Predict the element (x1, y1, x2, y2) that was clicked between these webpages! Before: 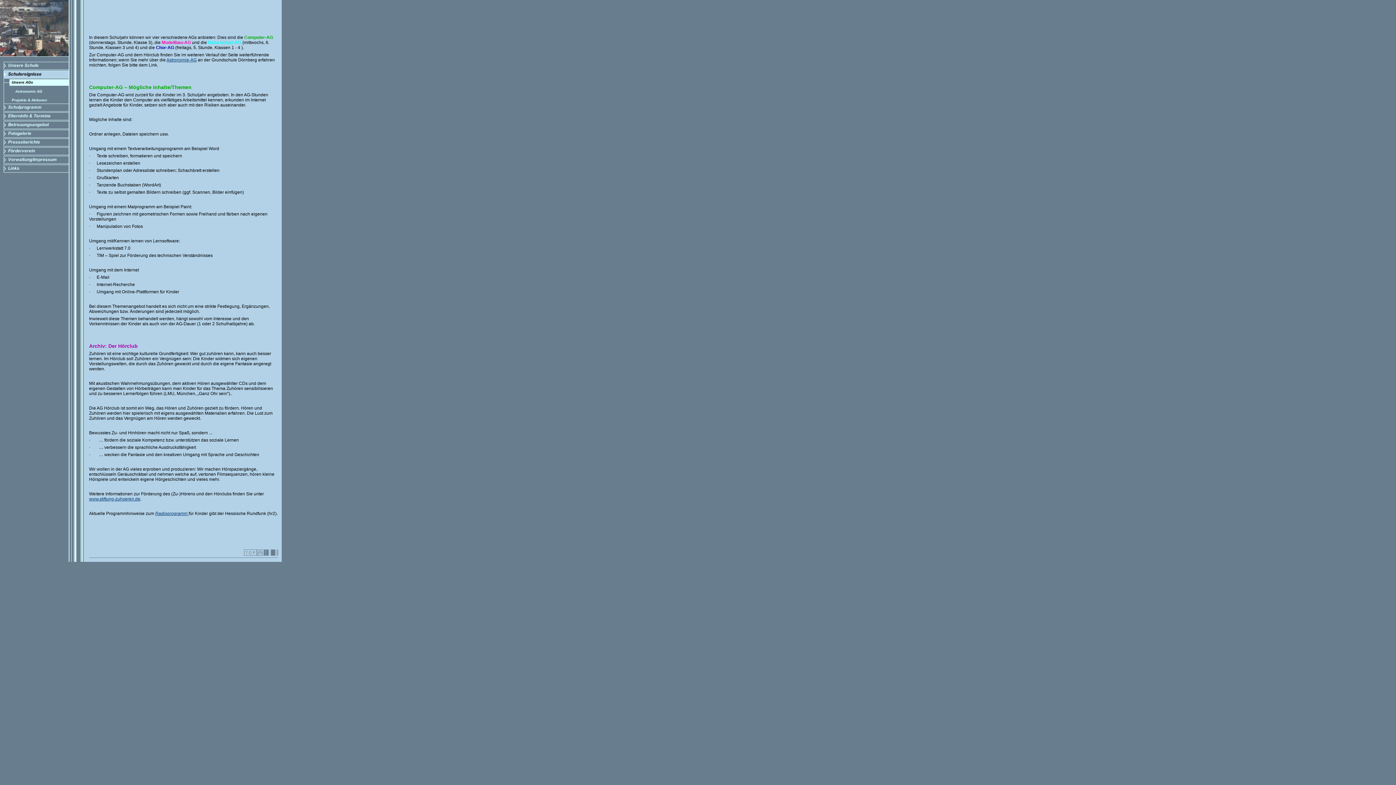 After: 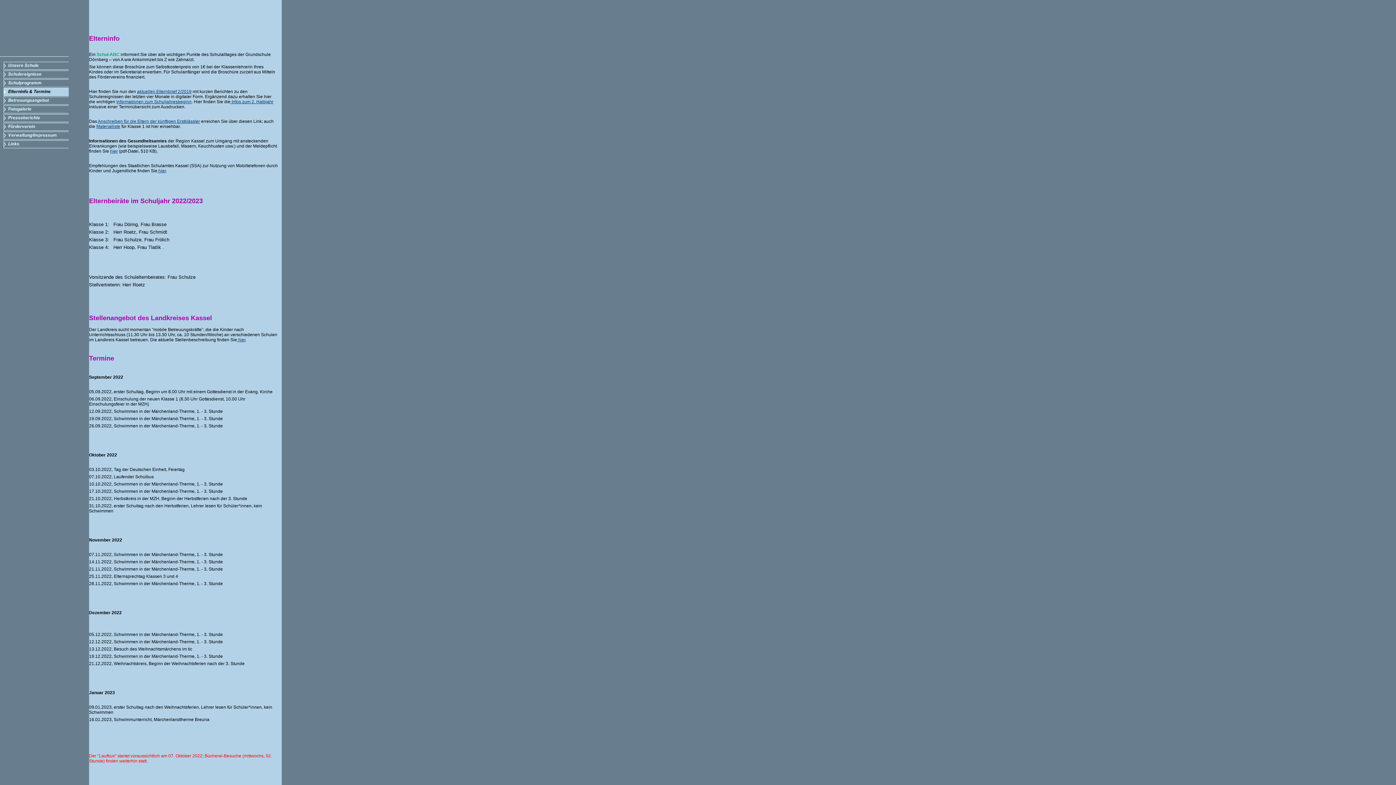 Action: bbox: (0, 117, 68, 122)